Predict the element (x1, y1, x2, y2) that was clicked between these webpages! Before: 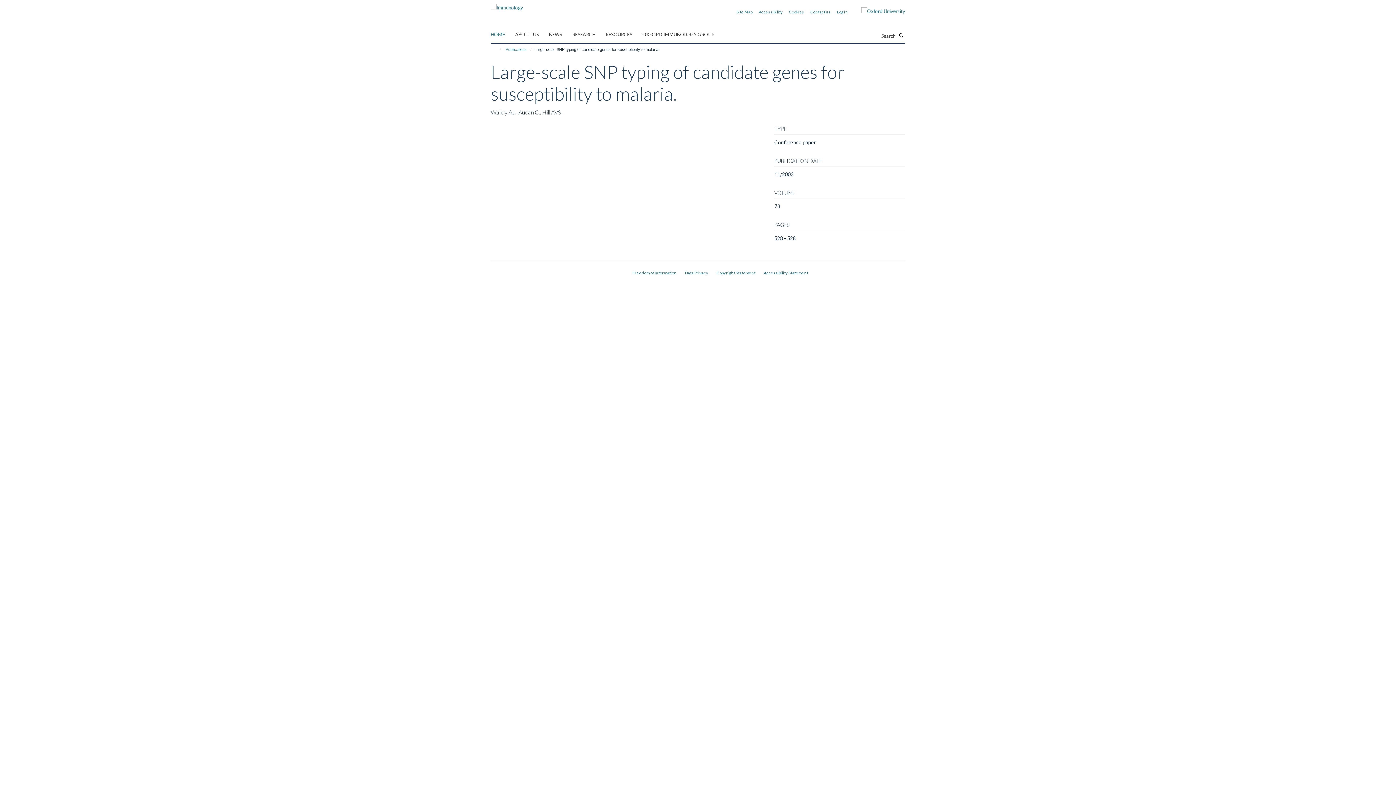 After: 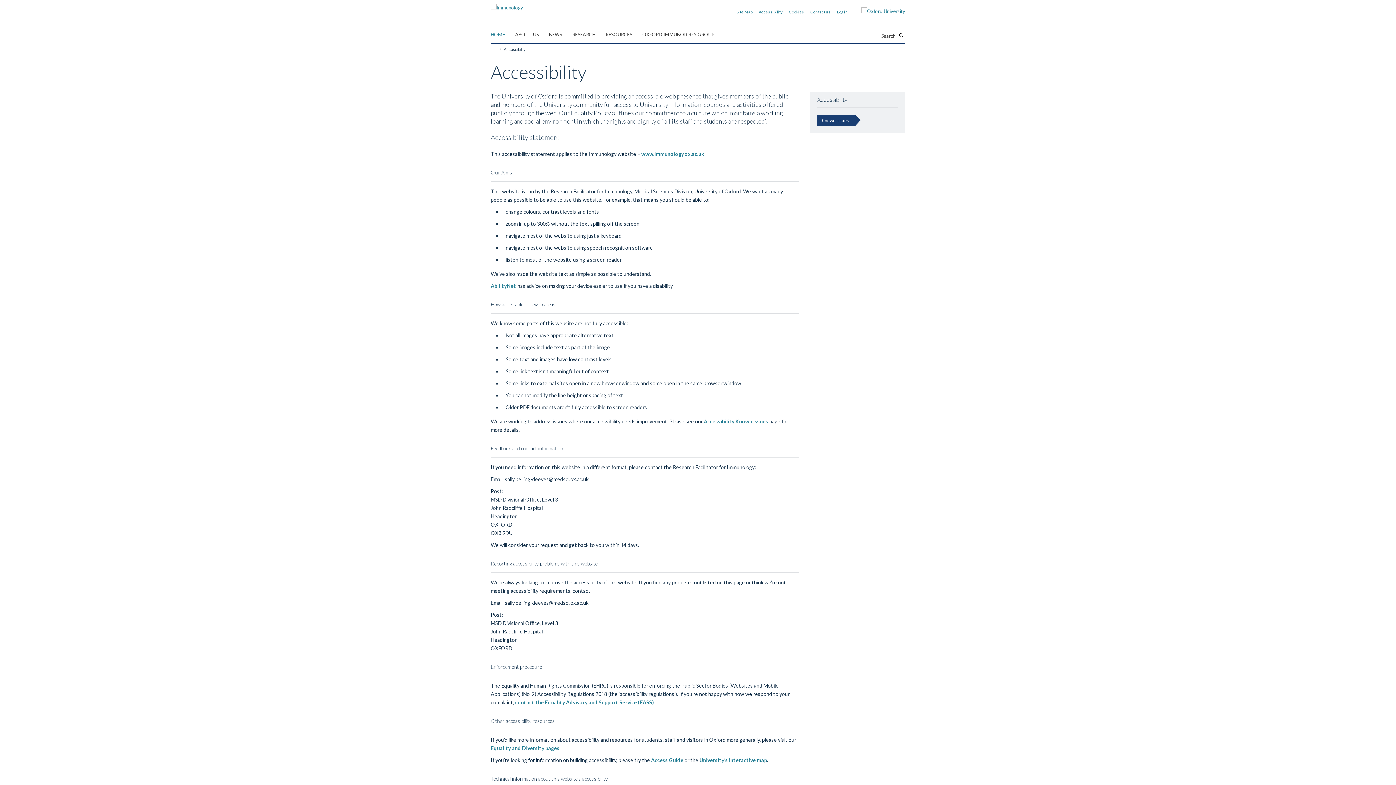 Action: bbox: (763, 270, 808, 275) label: Accessibility Statement